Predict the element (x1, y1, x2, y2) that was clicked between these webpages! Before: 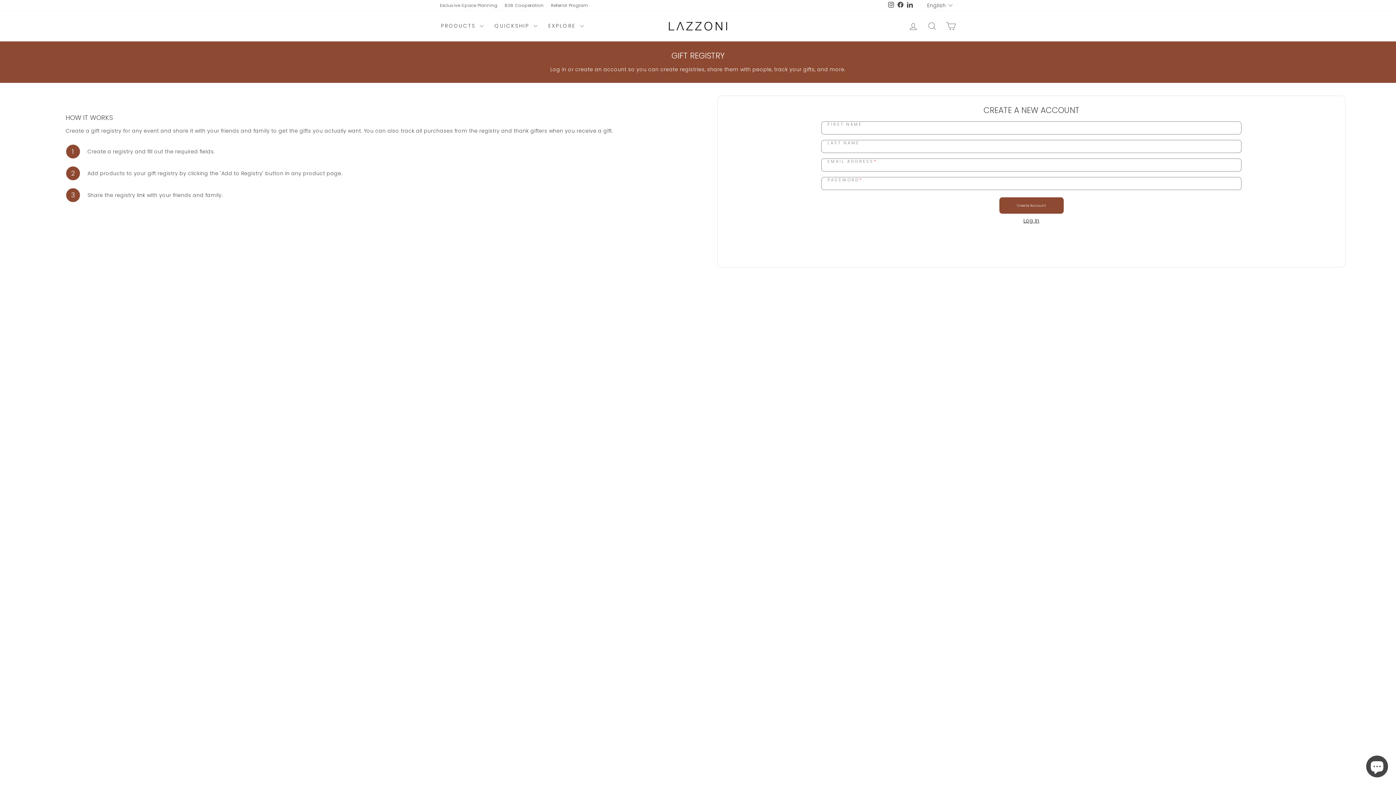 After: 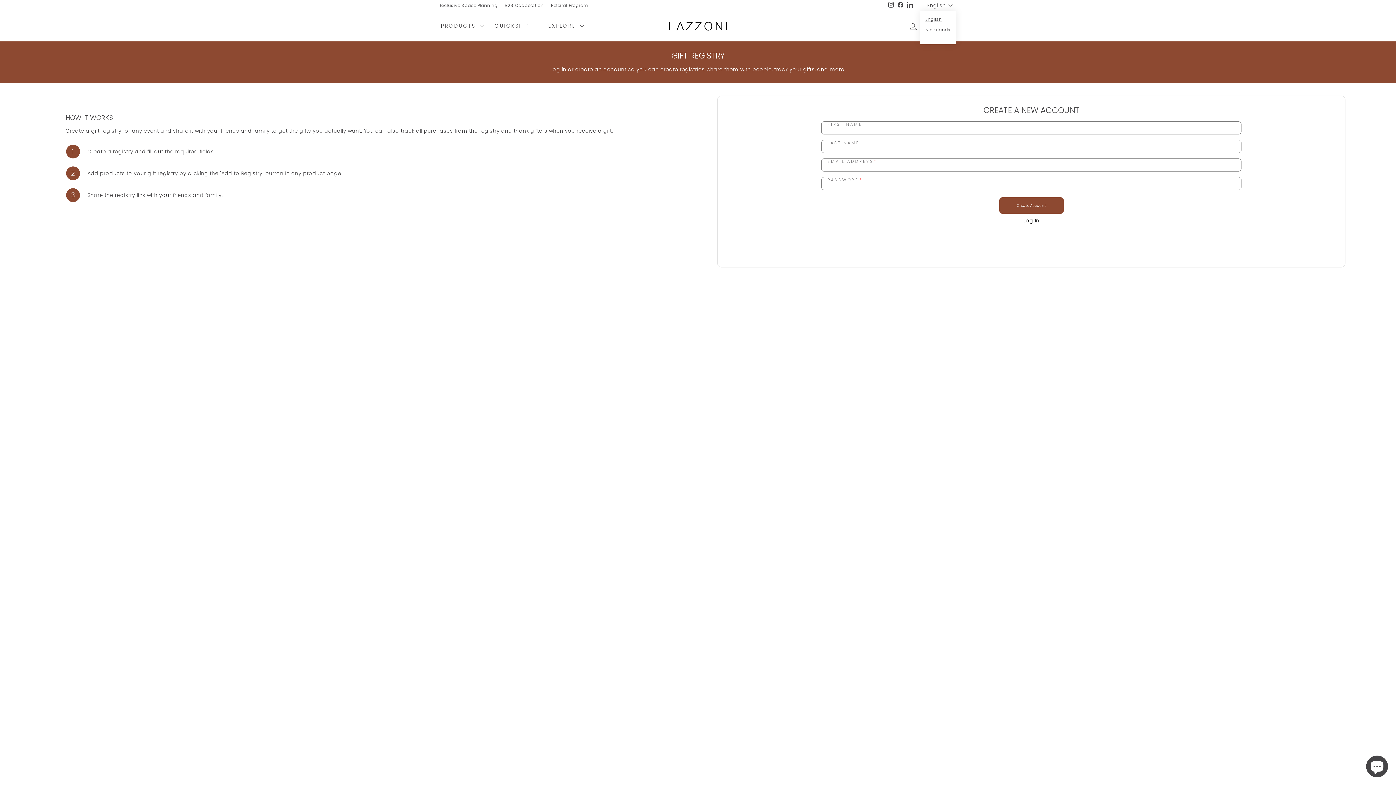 Action: label: English bbox: (925, 0, 956, 10)